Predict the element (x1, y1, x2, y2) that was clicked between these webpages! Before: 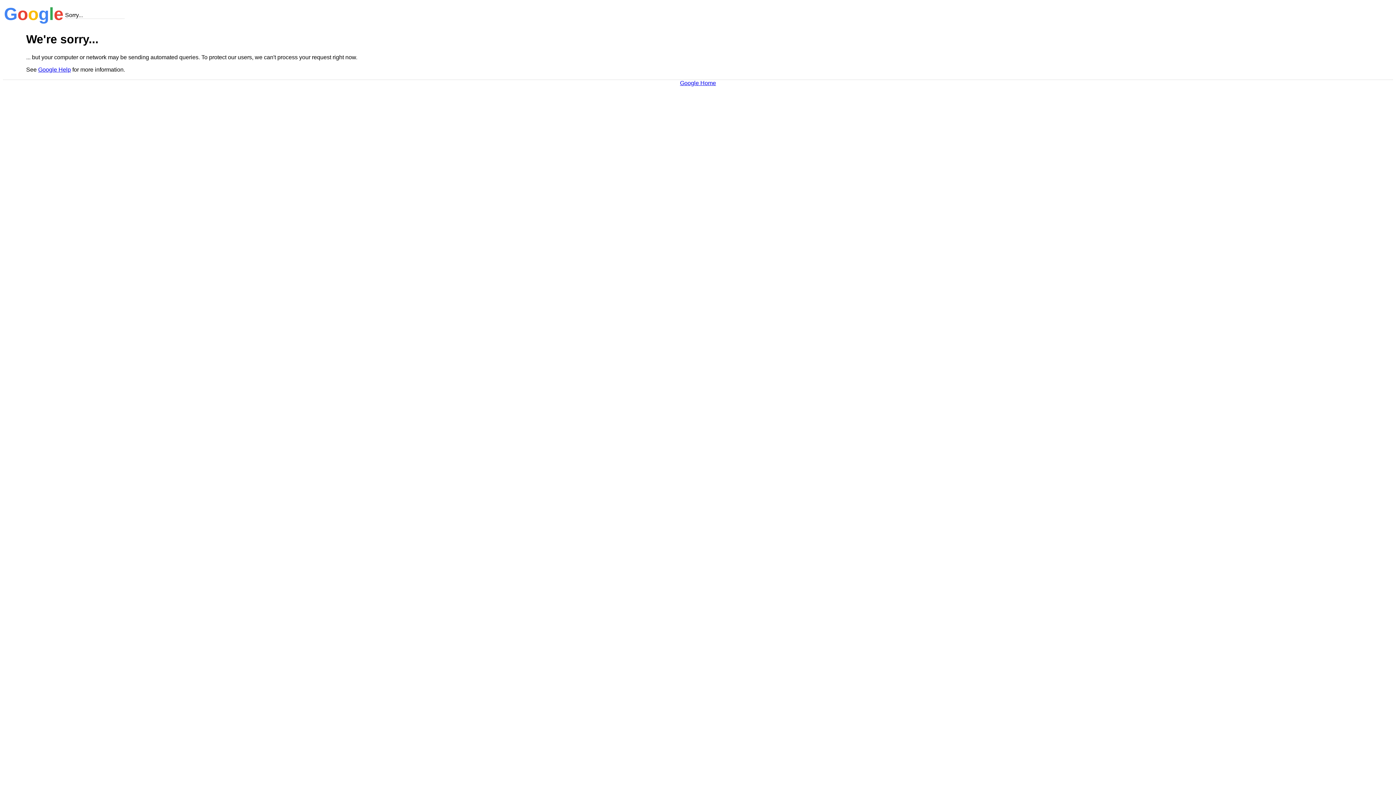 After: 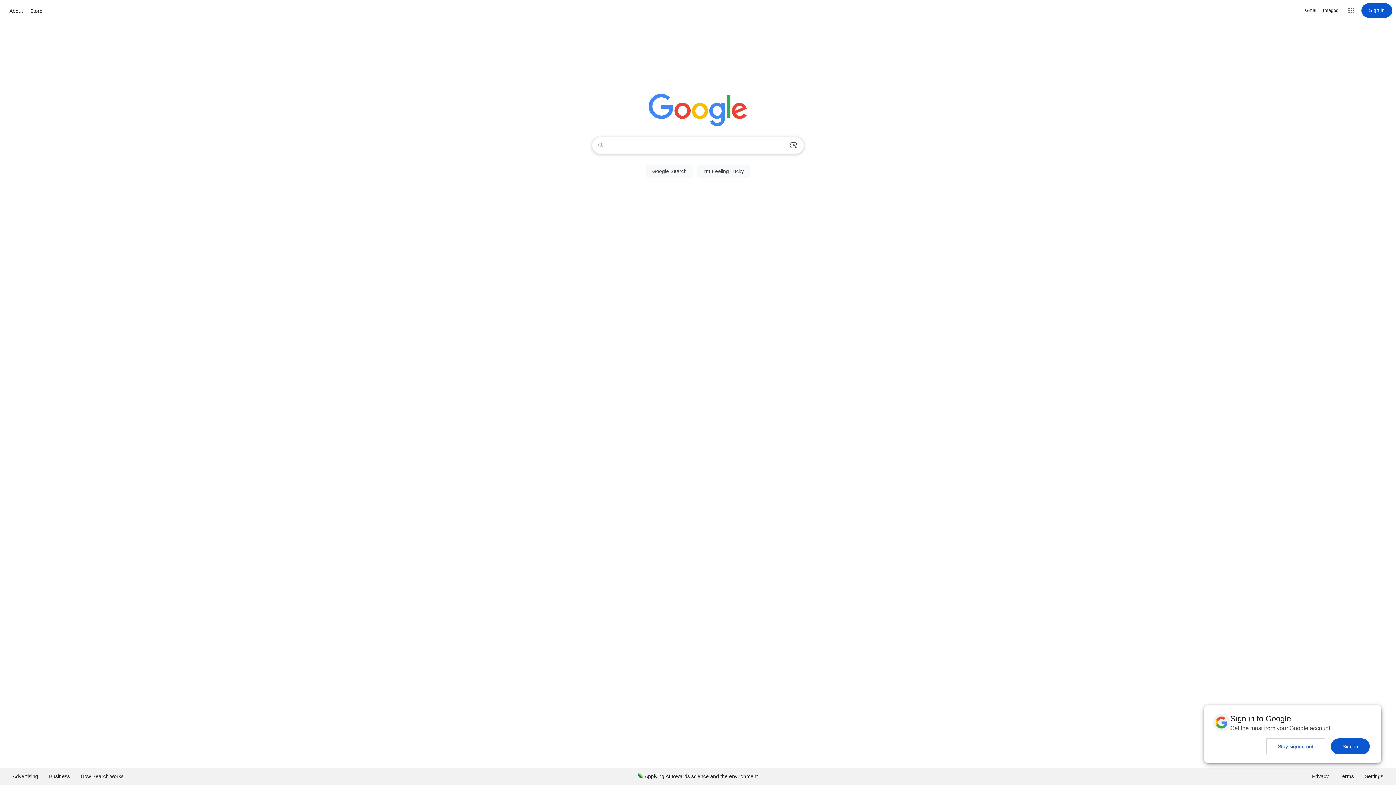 Action: label: Google Home bbox: (680, 79, 716, 86)